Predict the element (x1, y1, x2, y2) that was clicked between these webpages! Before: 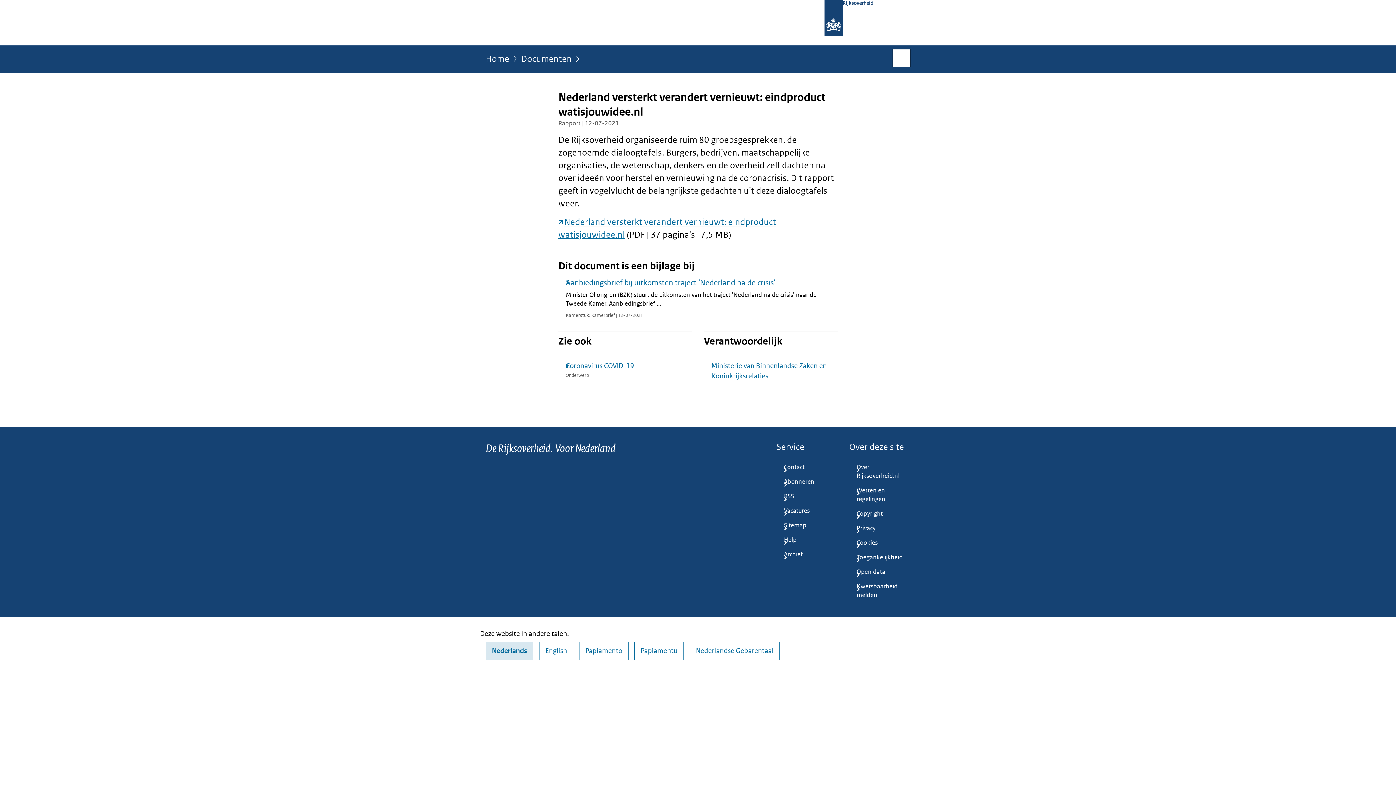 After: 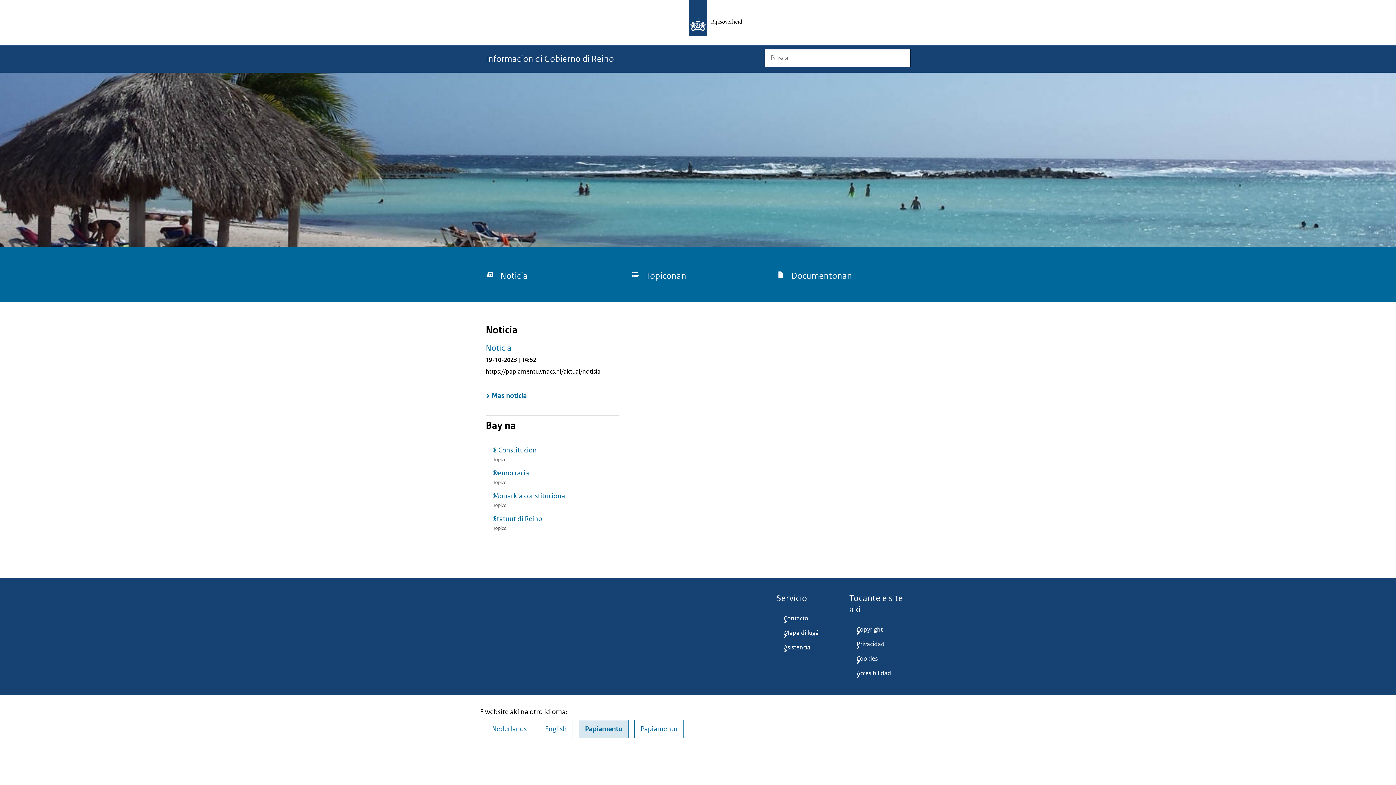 Action: label: Papiamento bbox: (579, 642, 628, 660)